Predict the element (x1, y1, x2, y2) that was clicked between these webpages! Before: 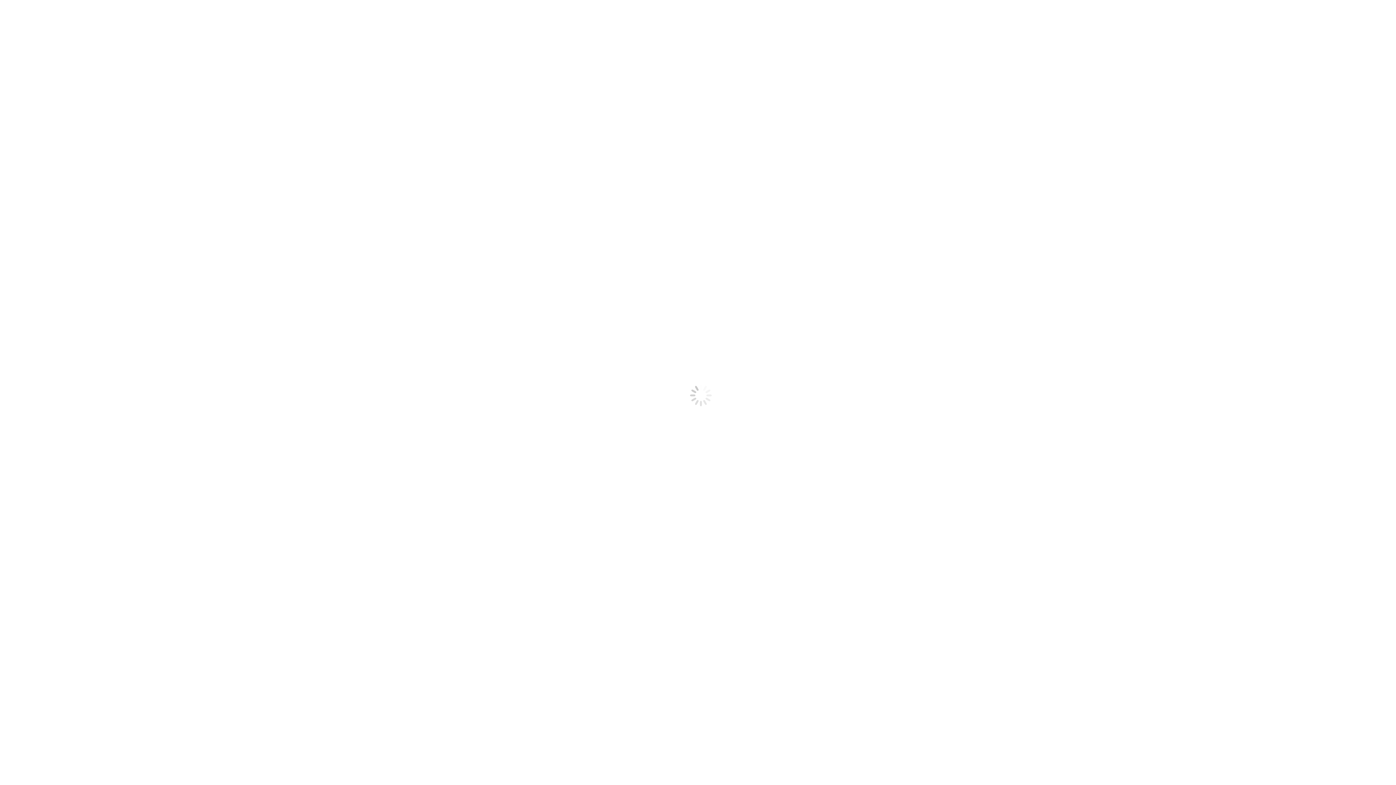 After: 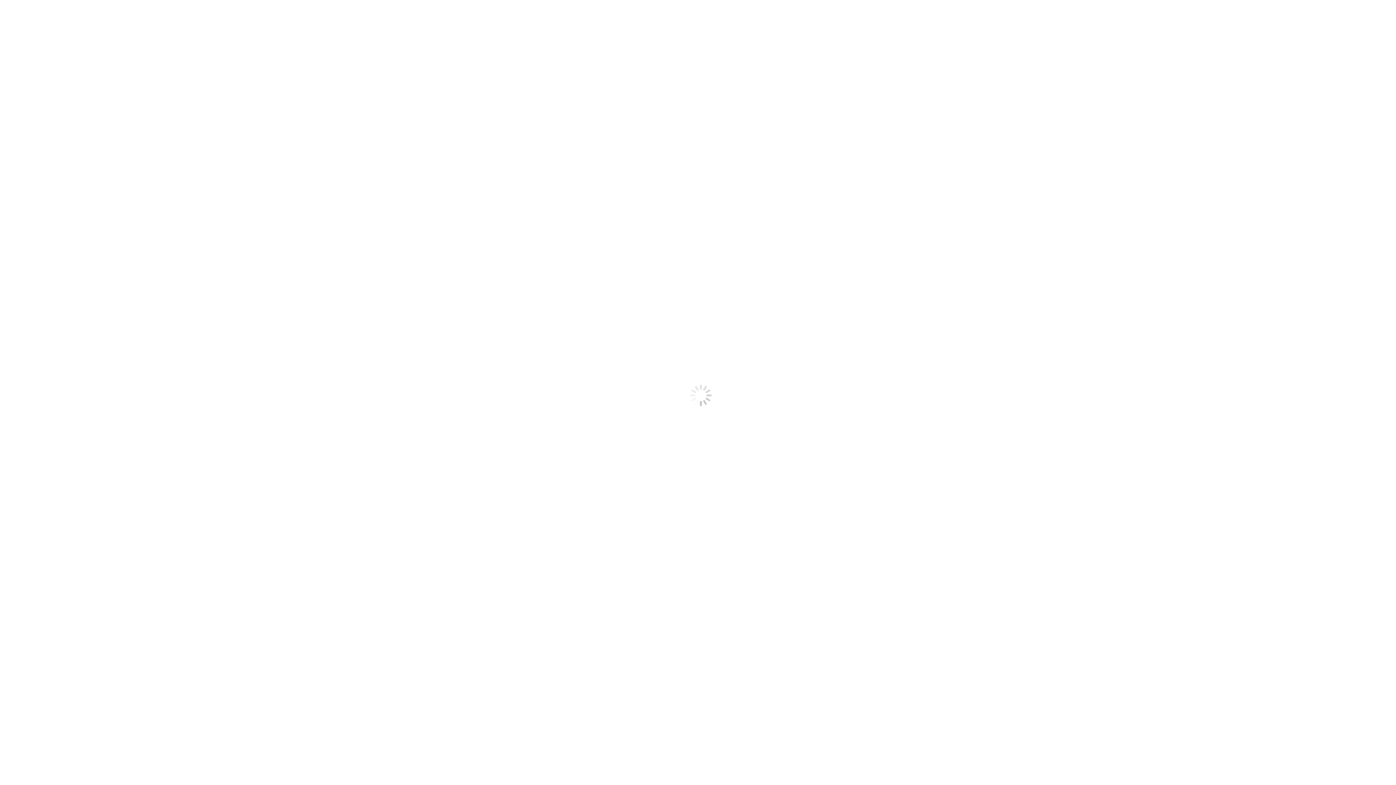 Action: bbox: (1334, 7, 1378, 18) label: BUY NOW